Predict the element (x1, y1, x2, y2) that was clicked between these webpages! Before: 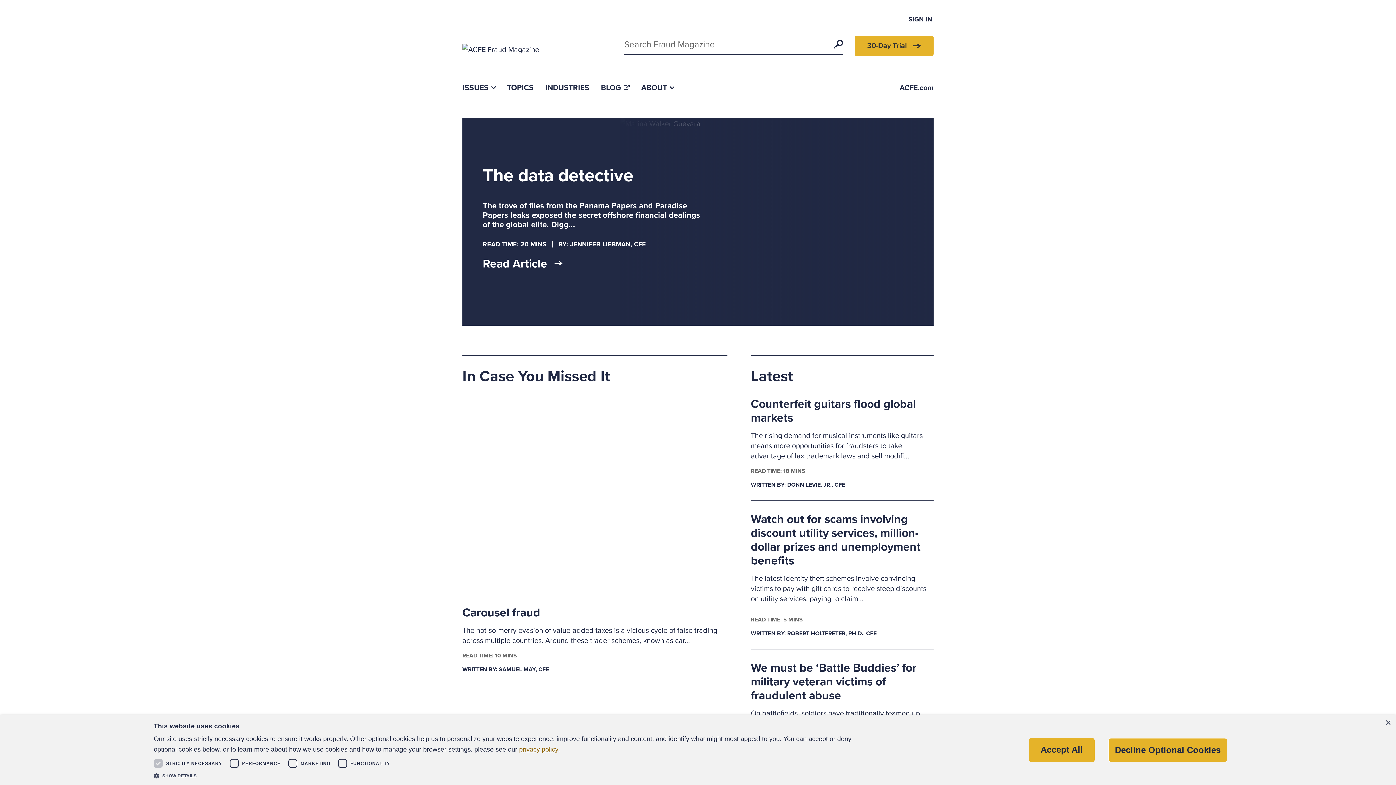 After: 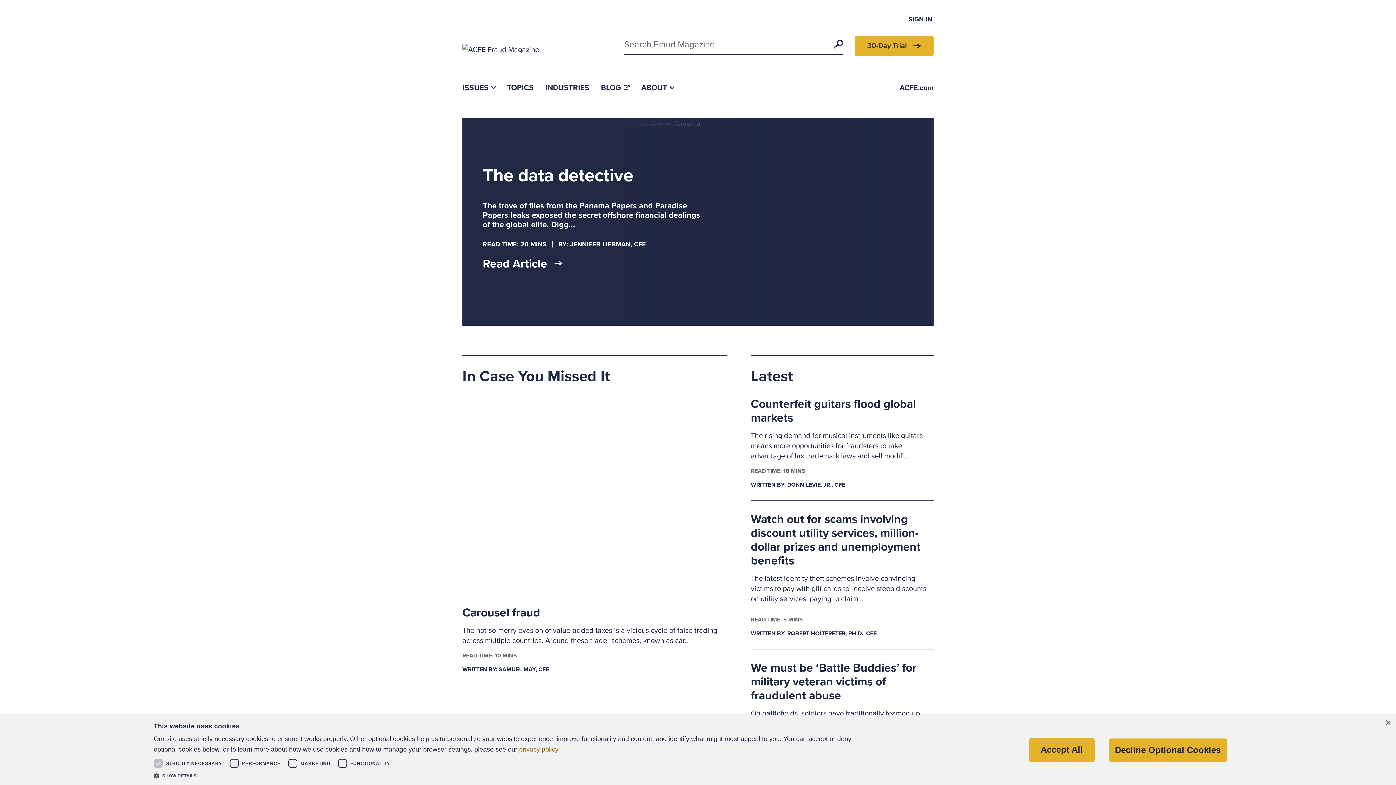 Action: bbox: (462, 44, 539, 53)